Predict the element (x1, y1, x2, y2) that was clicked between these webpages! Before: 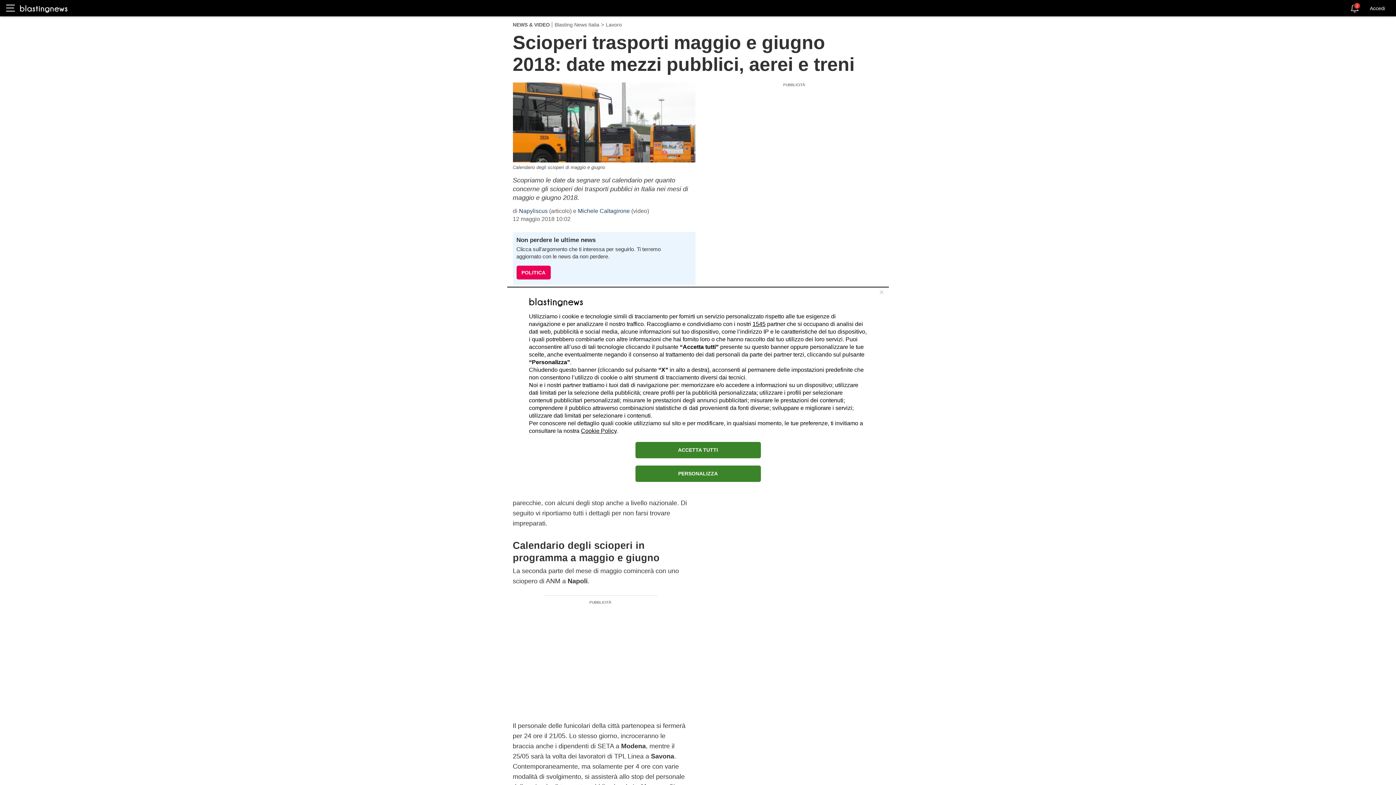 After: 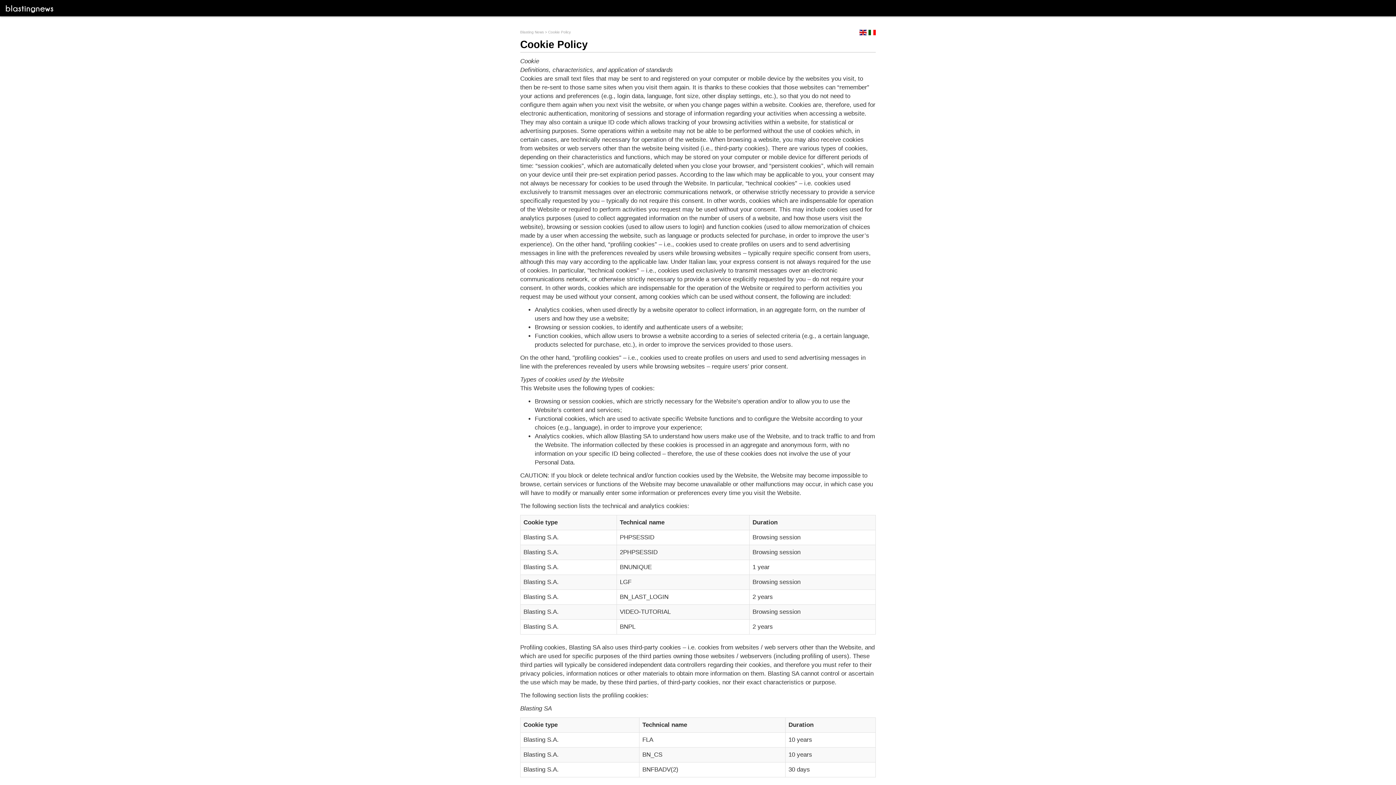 Action: label: Cookie Policy bbox: (581, 427, 616, 434)